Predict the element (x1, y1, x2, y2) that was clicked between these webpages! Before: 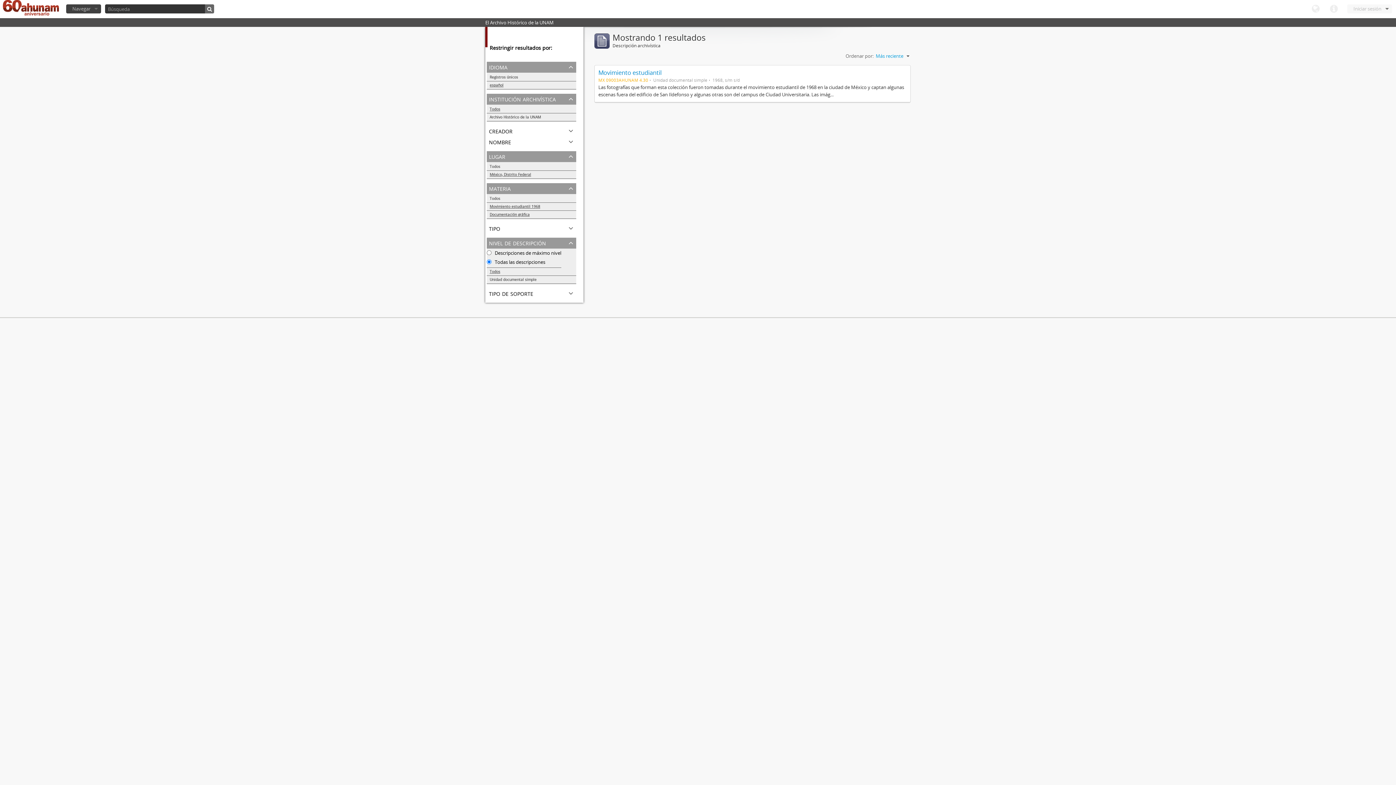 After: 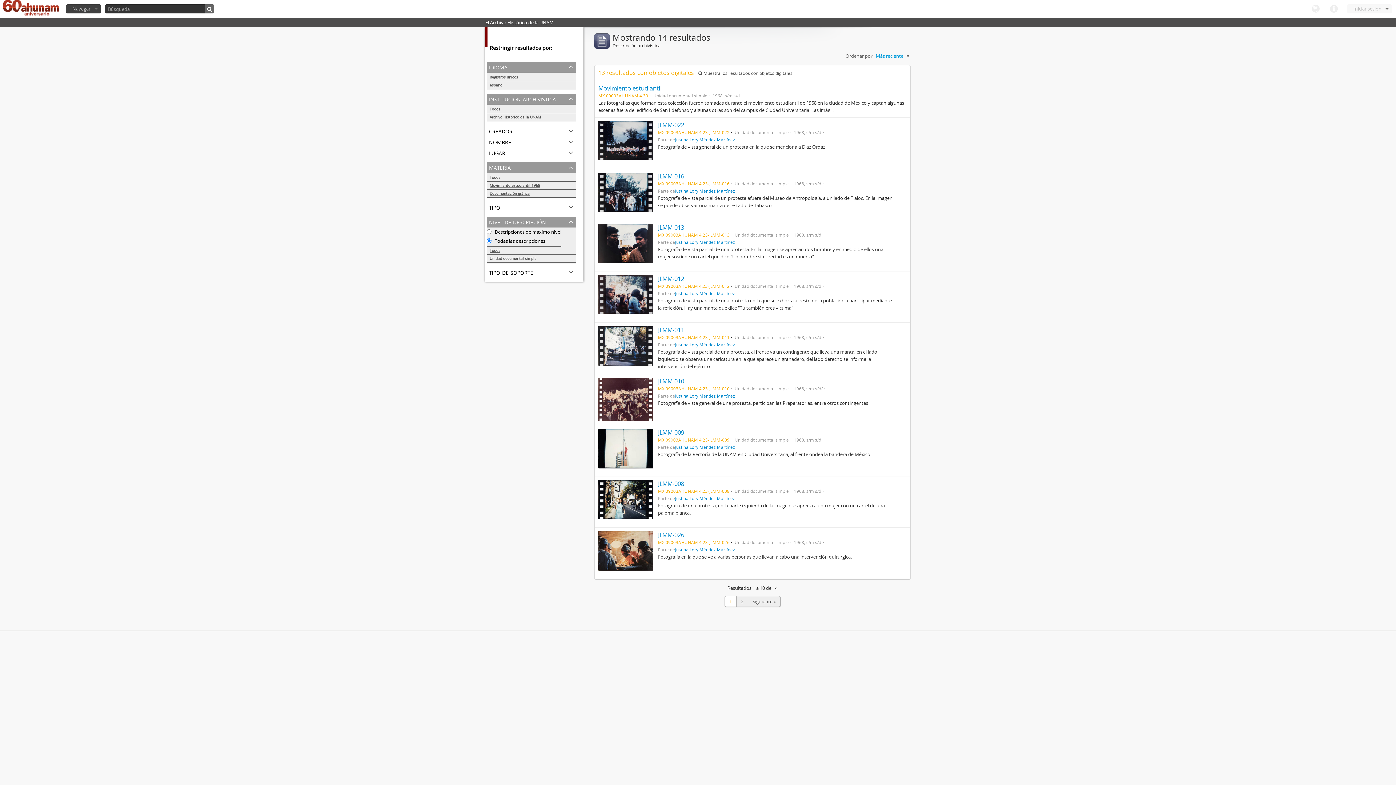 Action: label: Todos bbox: (486, 162, 576, 170)